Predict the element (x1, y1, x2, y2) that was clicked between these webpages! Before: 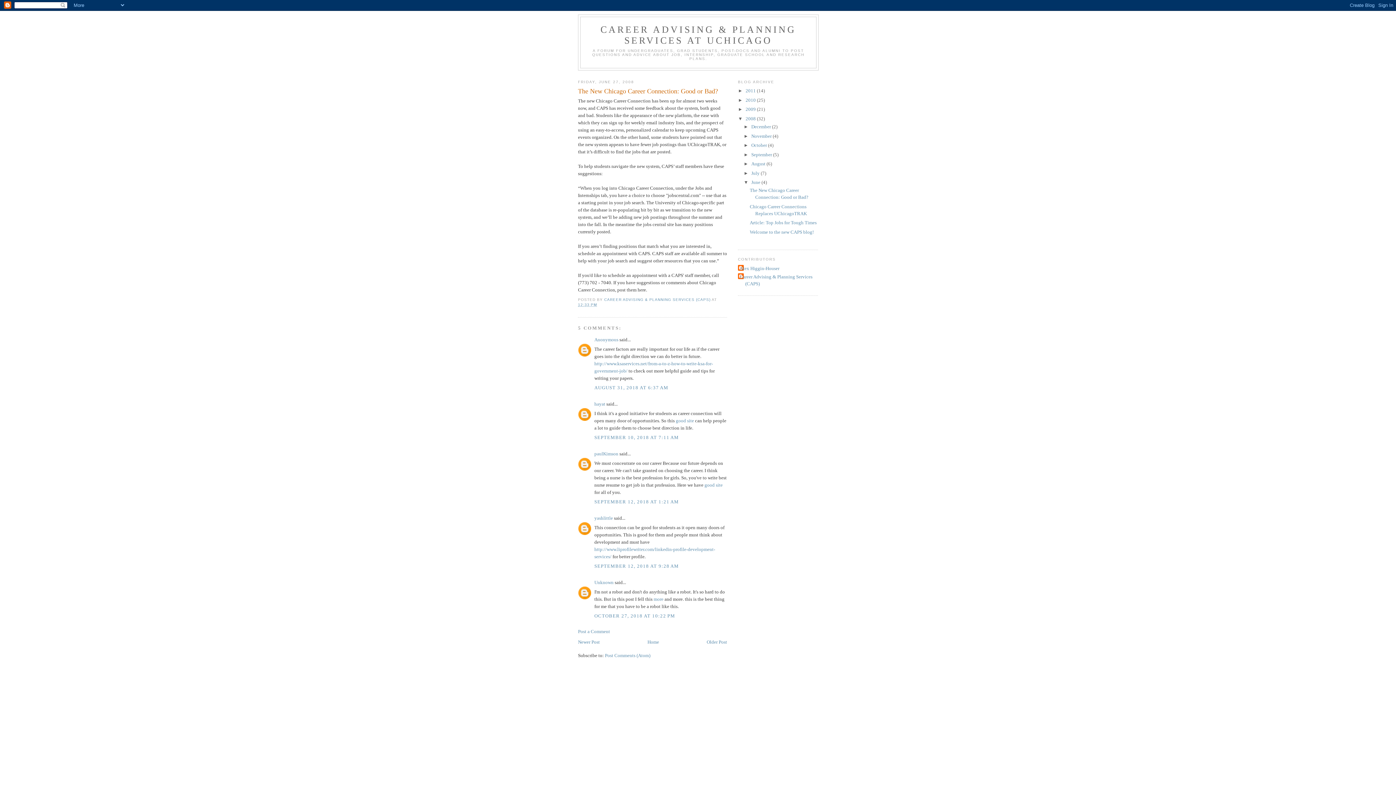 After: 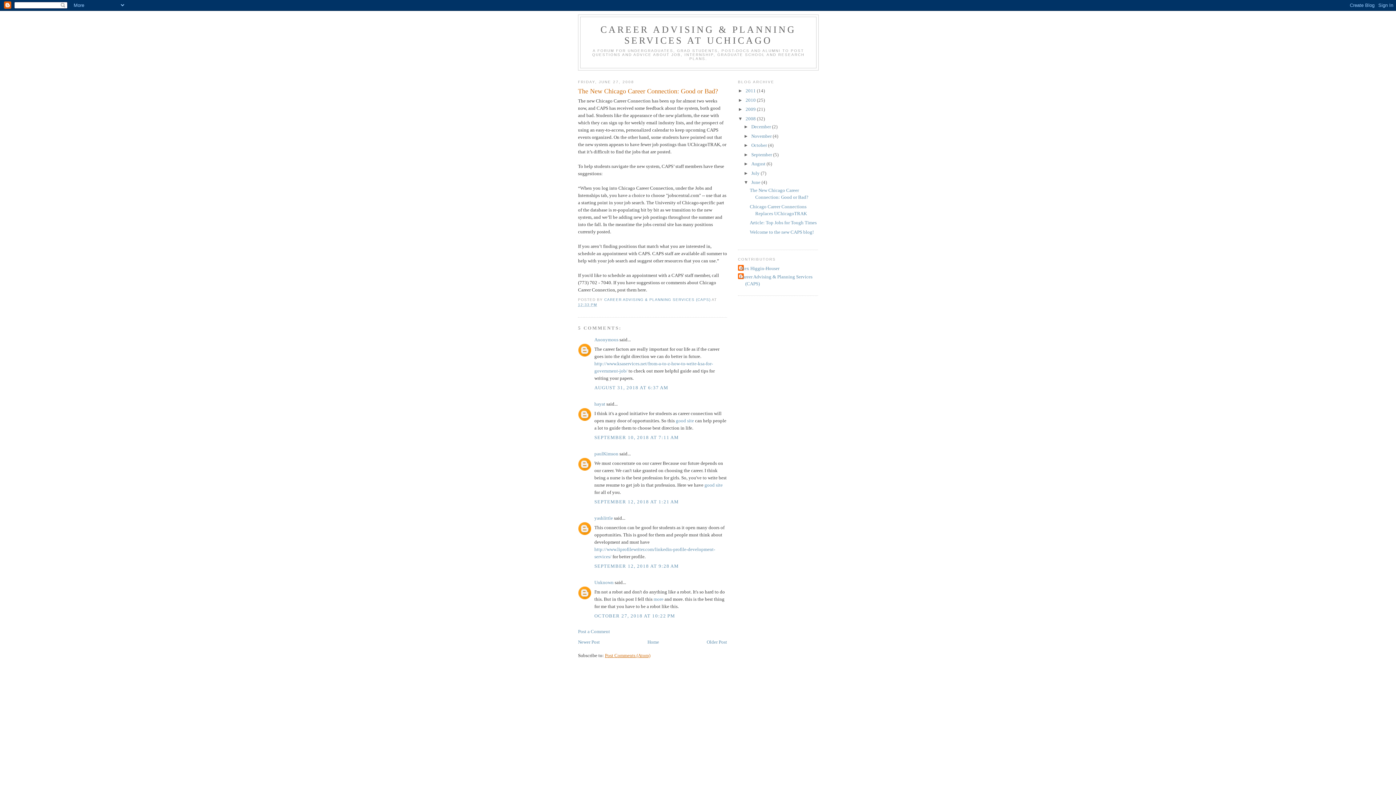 Action: label: Post Comments (Atom) bbox: (605, 652, 650, 658)